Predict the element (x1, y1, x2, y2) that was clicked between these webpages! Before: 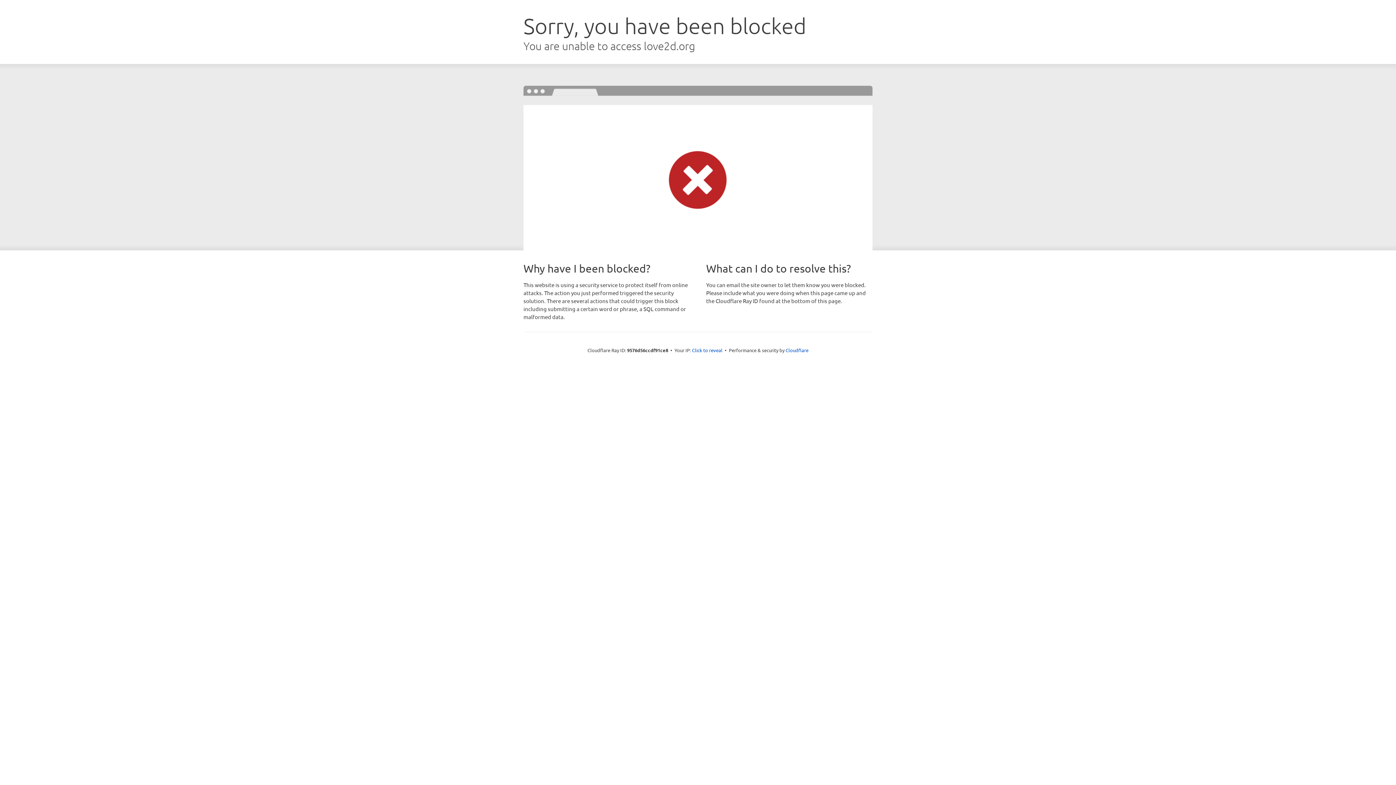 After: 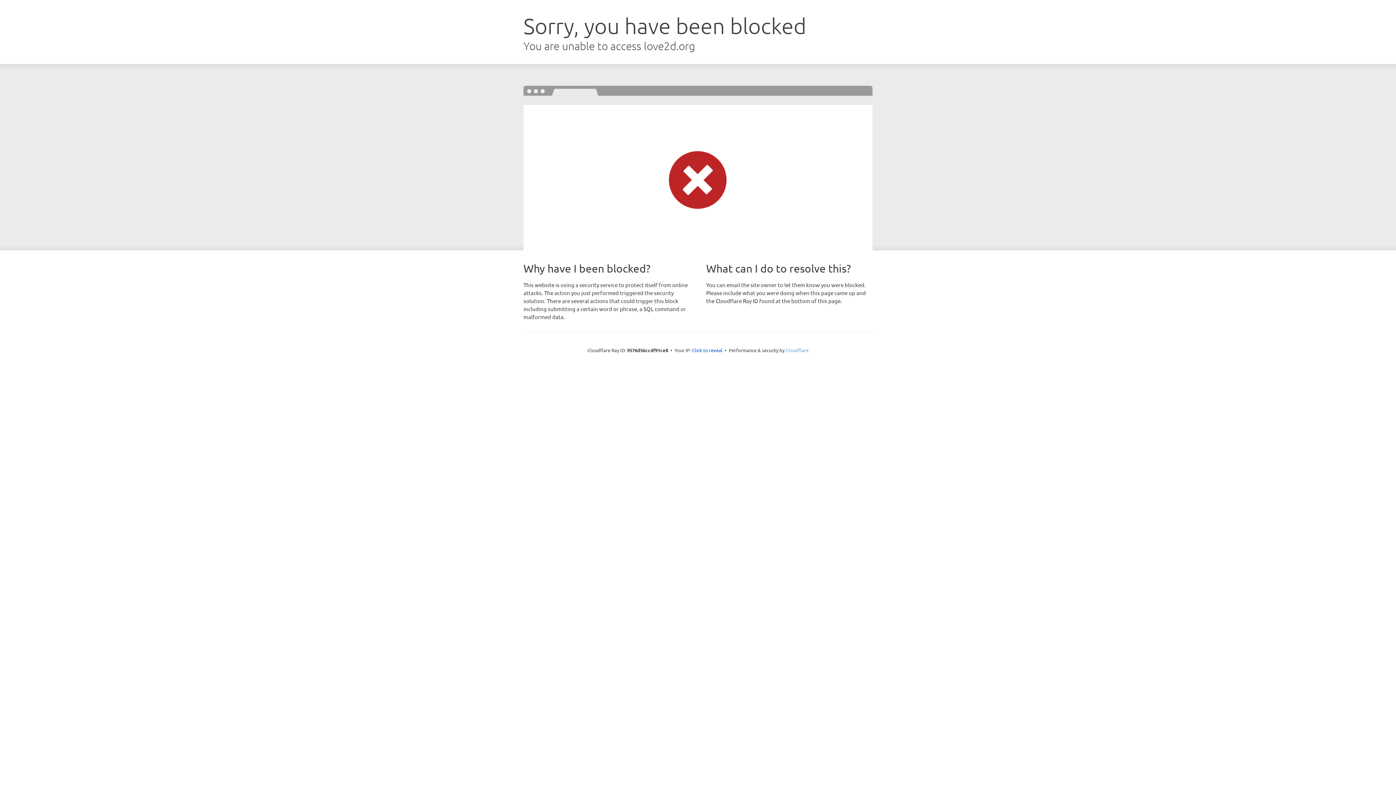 Action: bbox: (785, 347, 808, 353) label: Cloudflare